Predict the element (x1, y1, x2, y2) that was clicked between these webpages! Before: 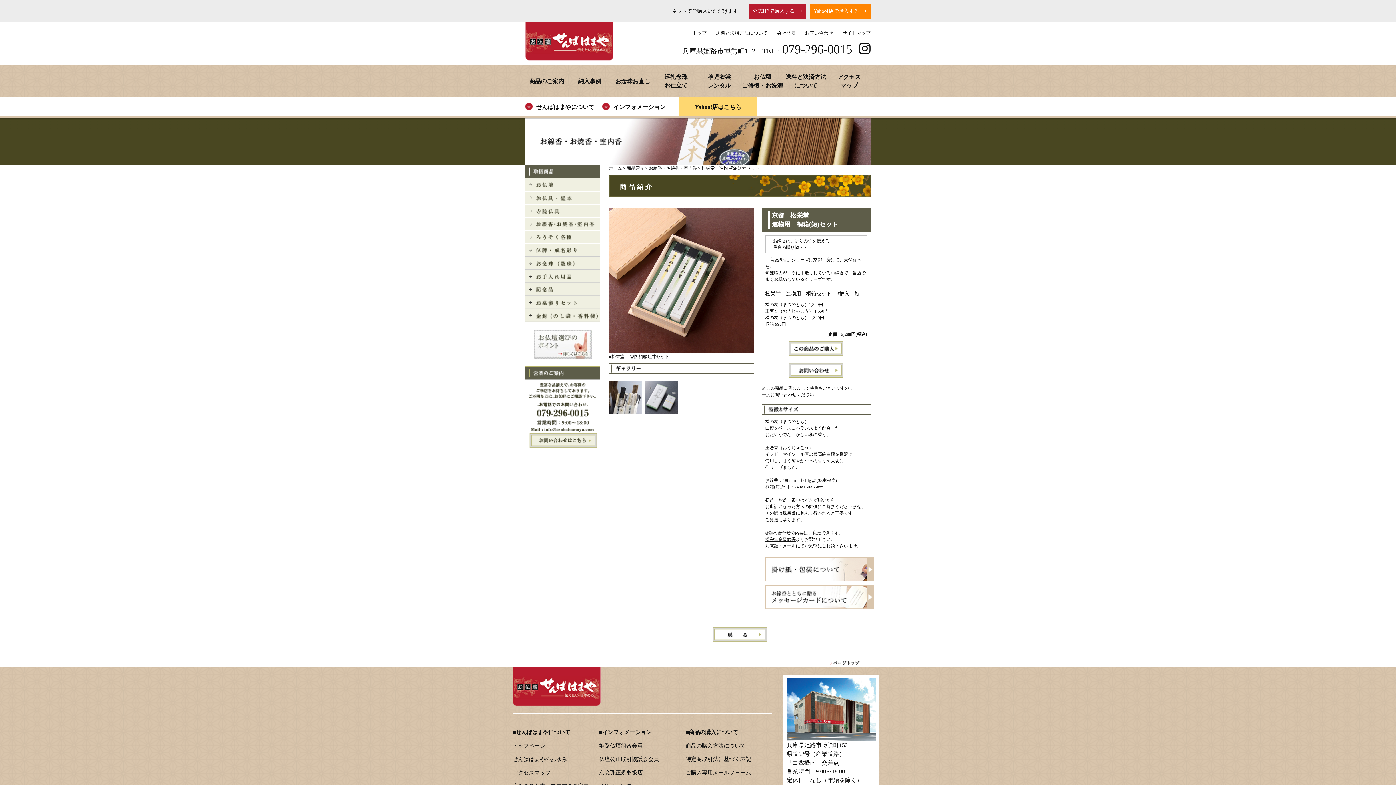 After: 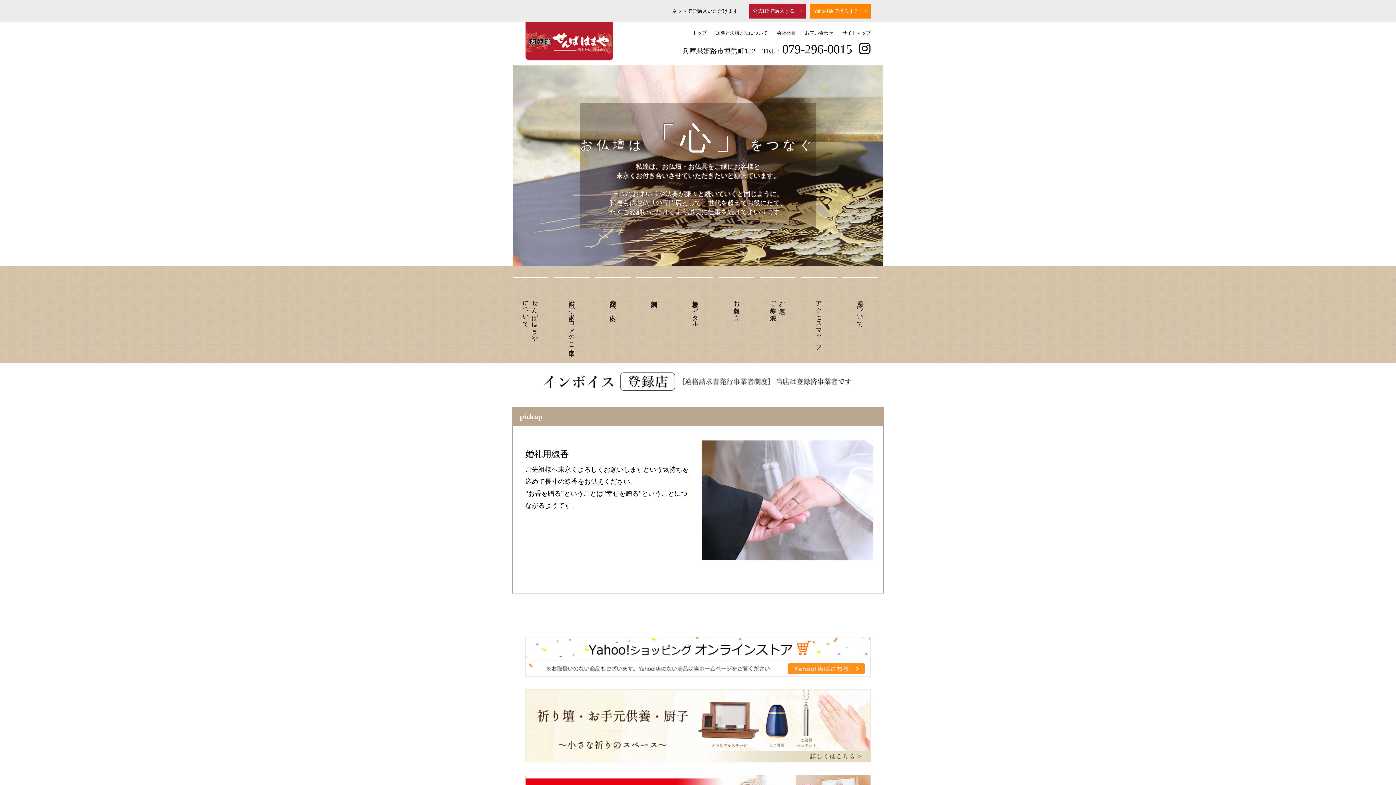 Action: bbox: (512, 702, 600, 707)